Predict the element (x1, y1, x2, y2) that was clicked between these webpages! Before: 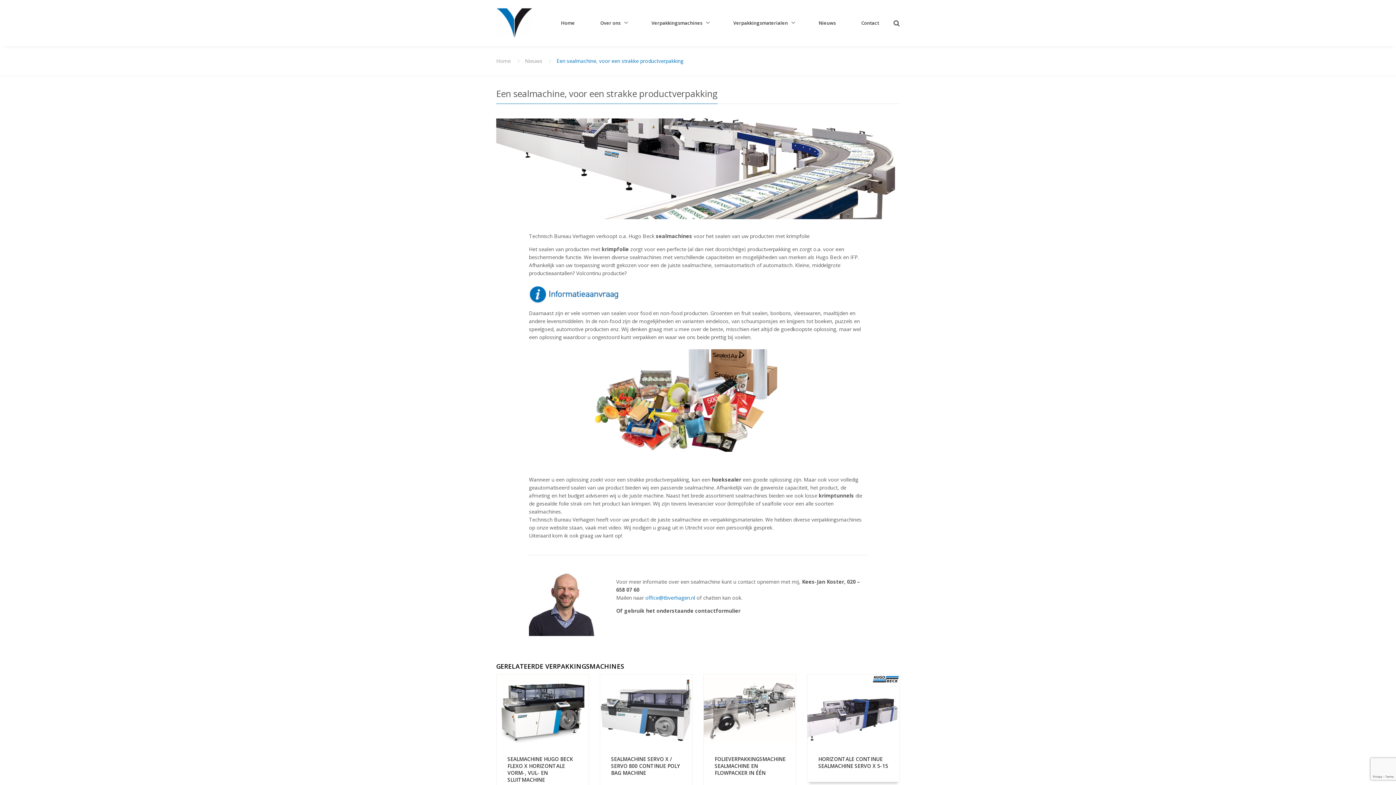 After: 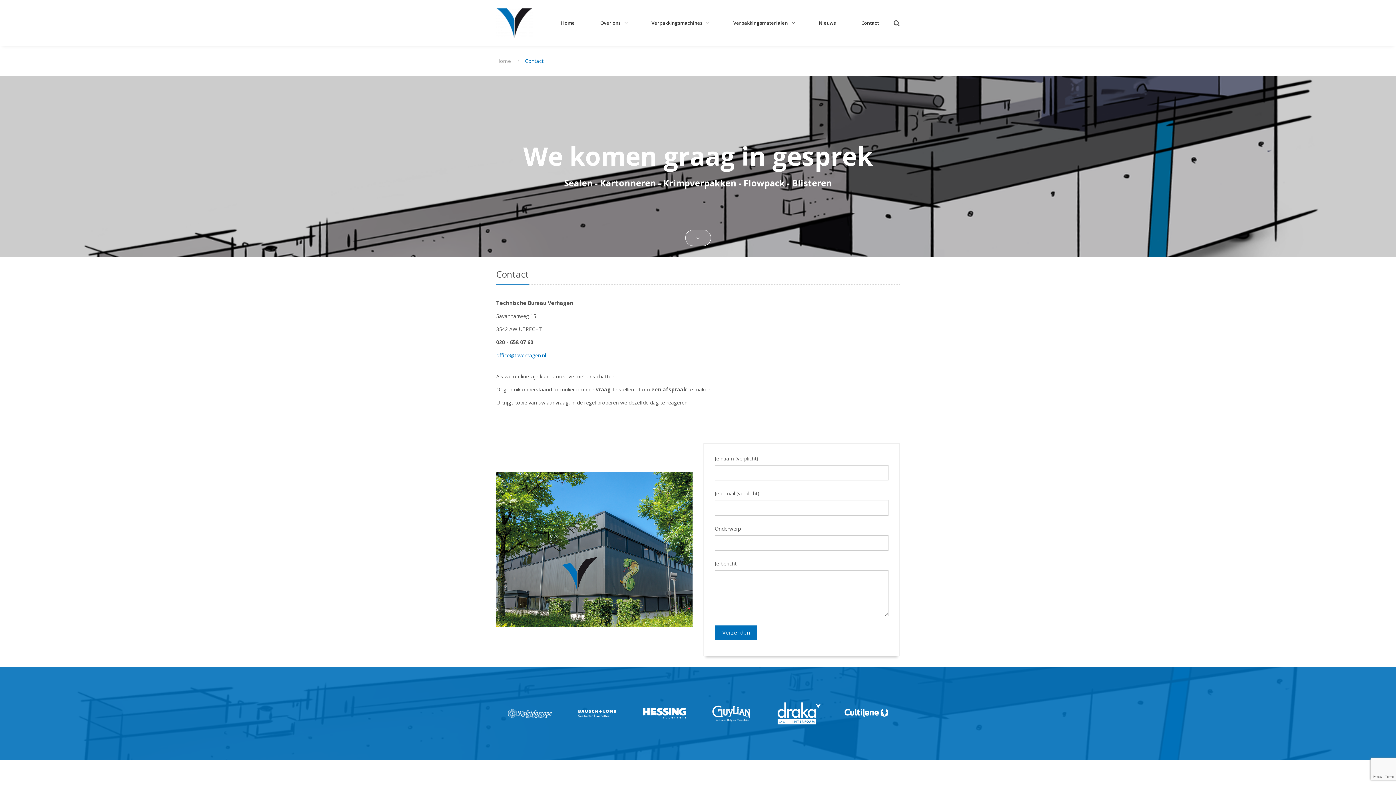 Action: bbox: (850, 15, 890, 30) label: Contact